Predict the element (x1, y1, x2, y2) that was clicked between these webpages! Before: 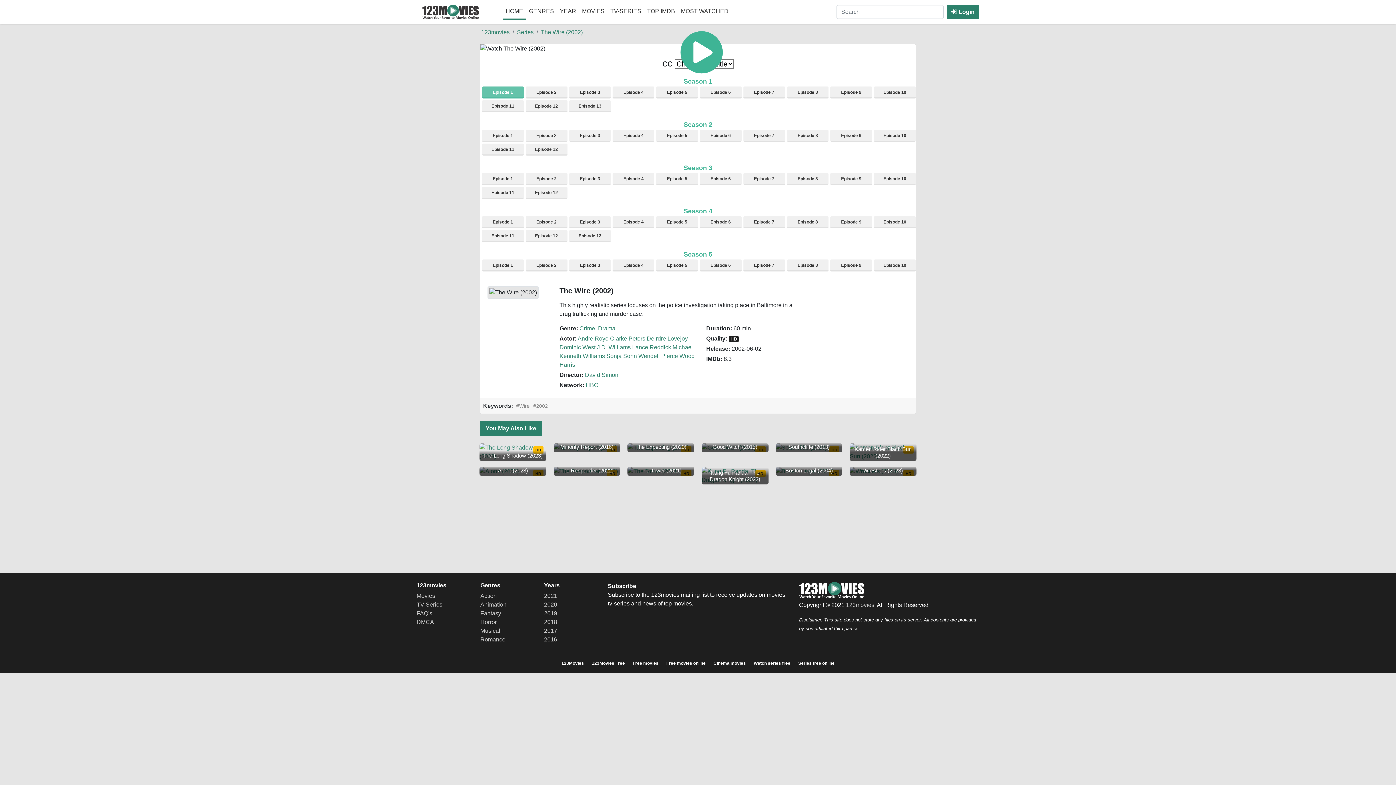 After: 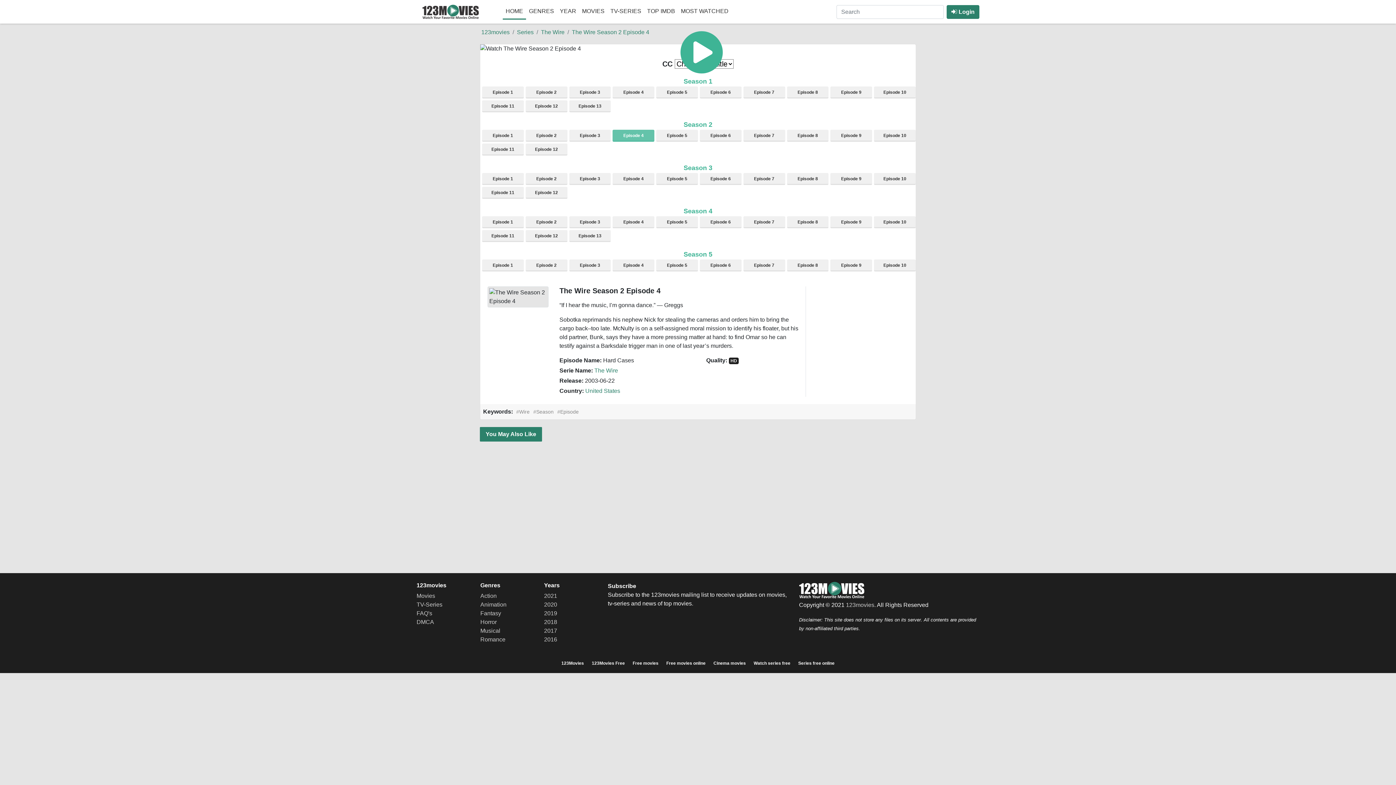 Action: bbox: (612, 129, 654, 141) label: Episode 4